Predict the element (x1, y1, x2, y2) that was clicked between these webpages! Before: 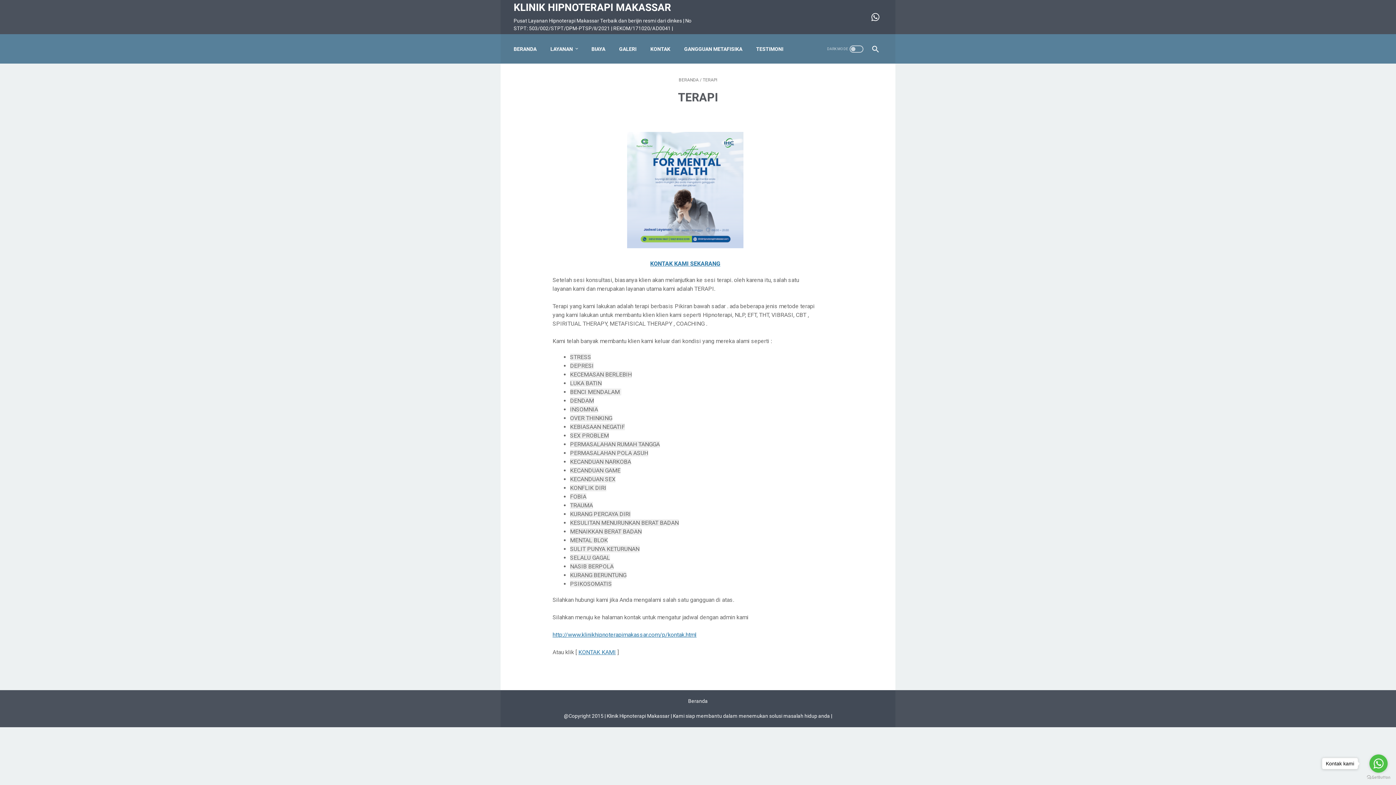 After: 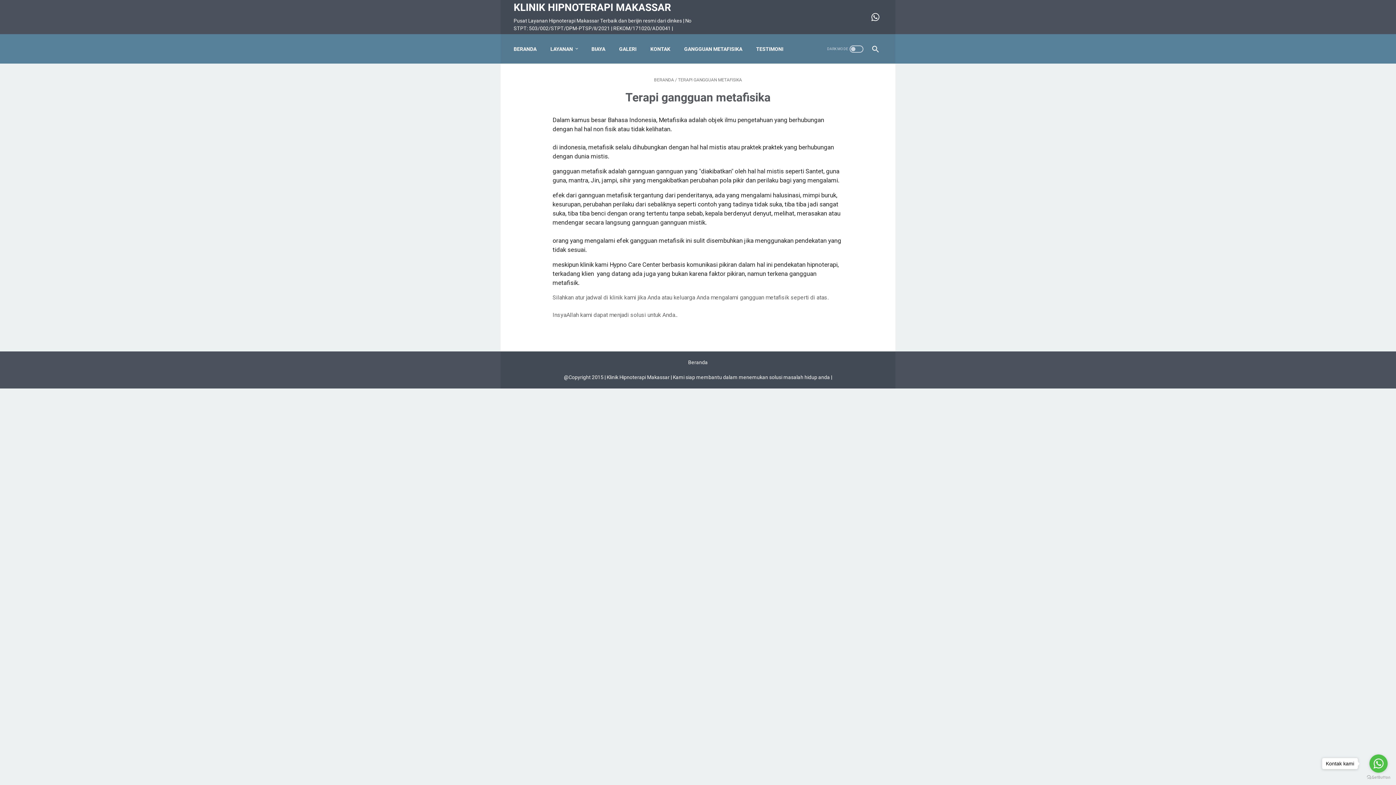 Action: label: GANGGUAN METAFISIKA bbox: (684, 41, 742, 56)